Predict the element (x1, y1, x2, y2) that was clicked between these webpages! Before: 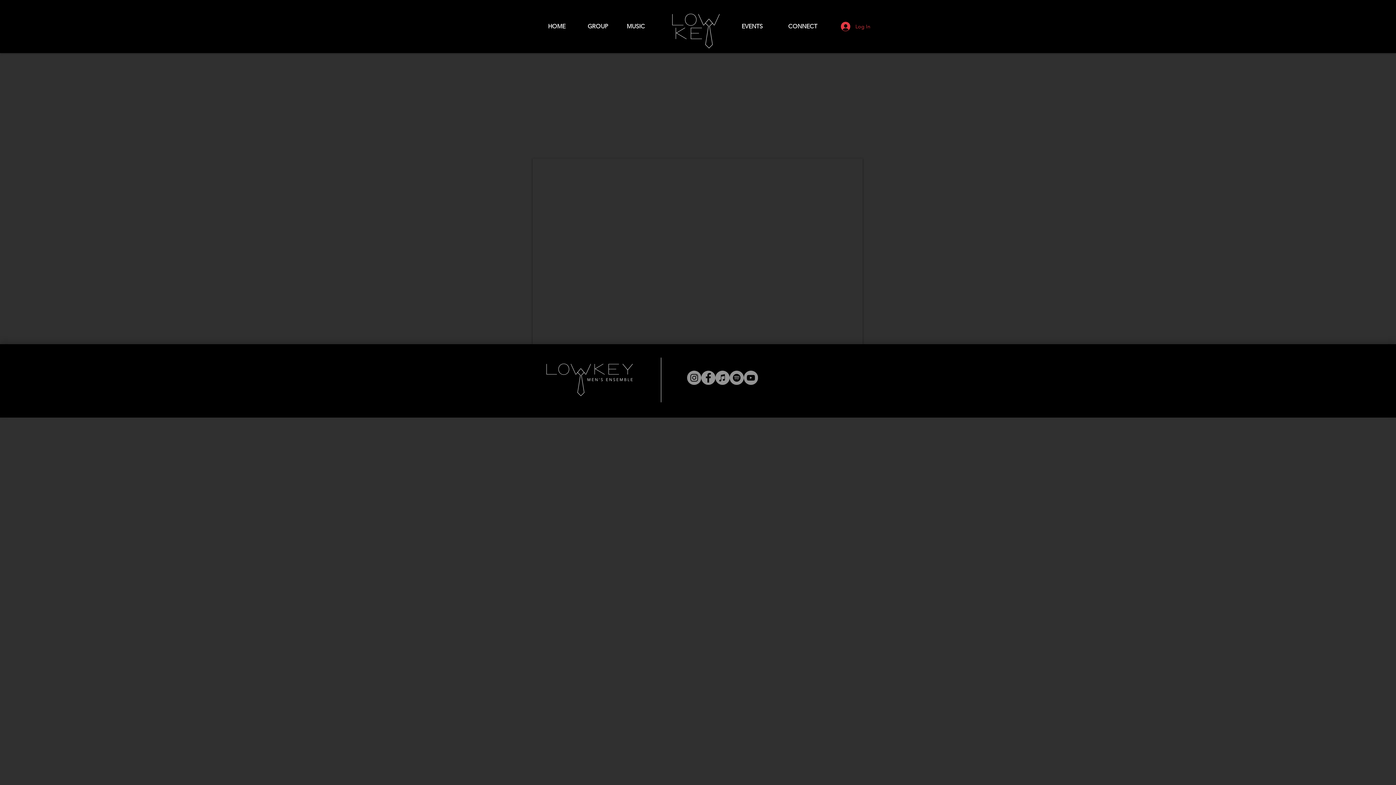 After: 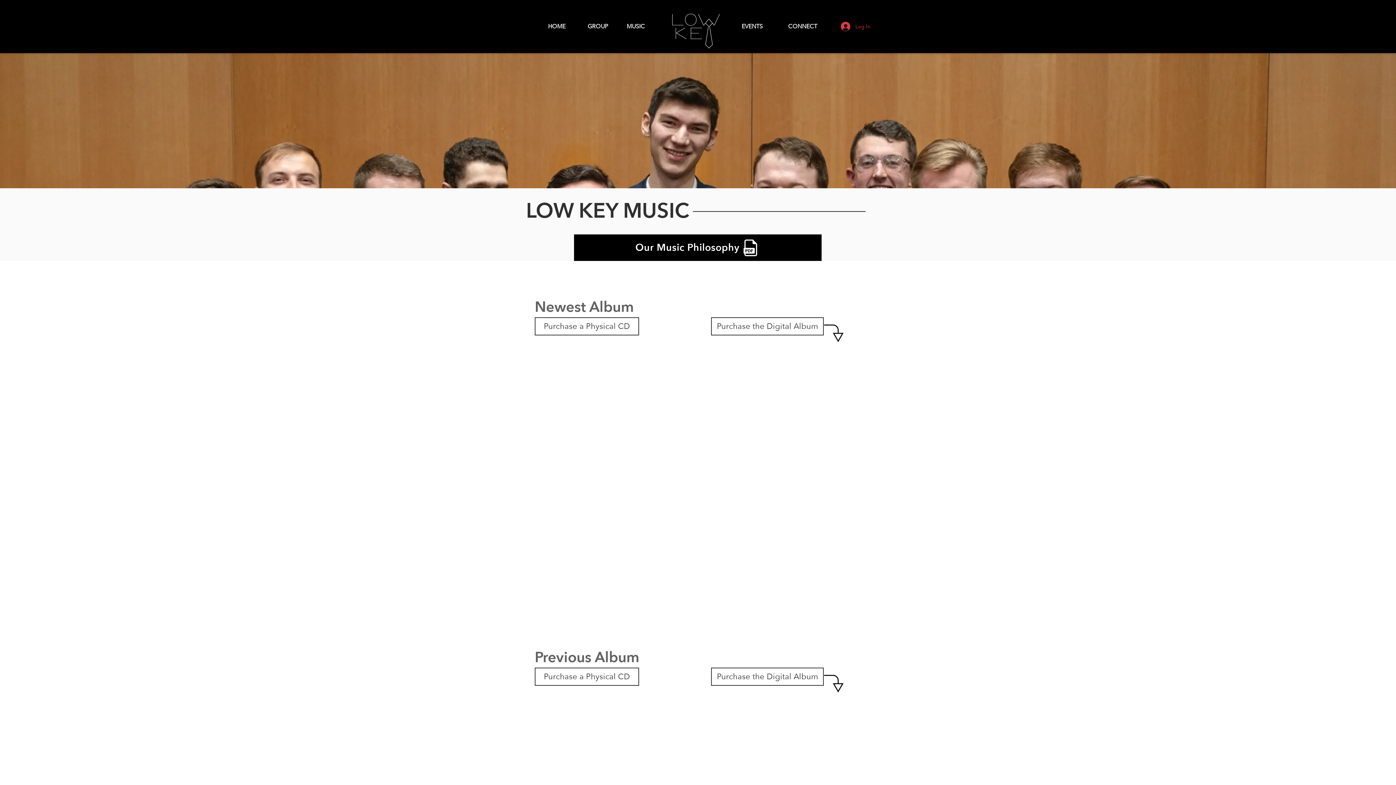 Action: label: MUSIC bbox: (614, 16, 657, 36)